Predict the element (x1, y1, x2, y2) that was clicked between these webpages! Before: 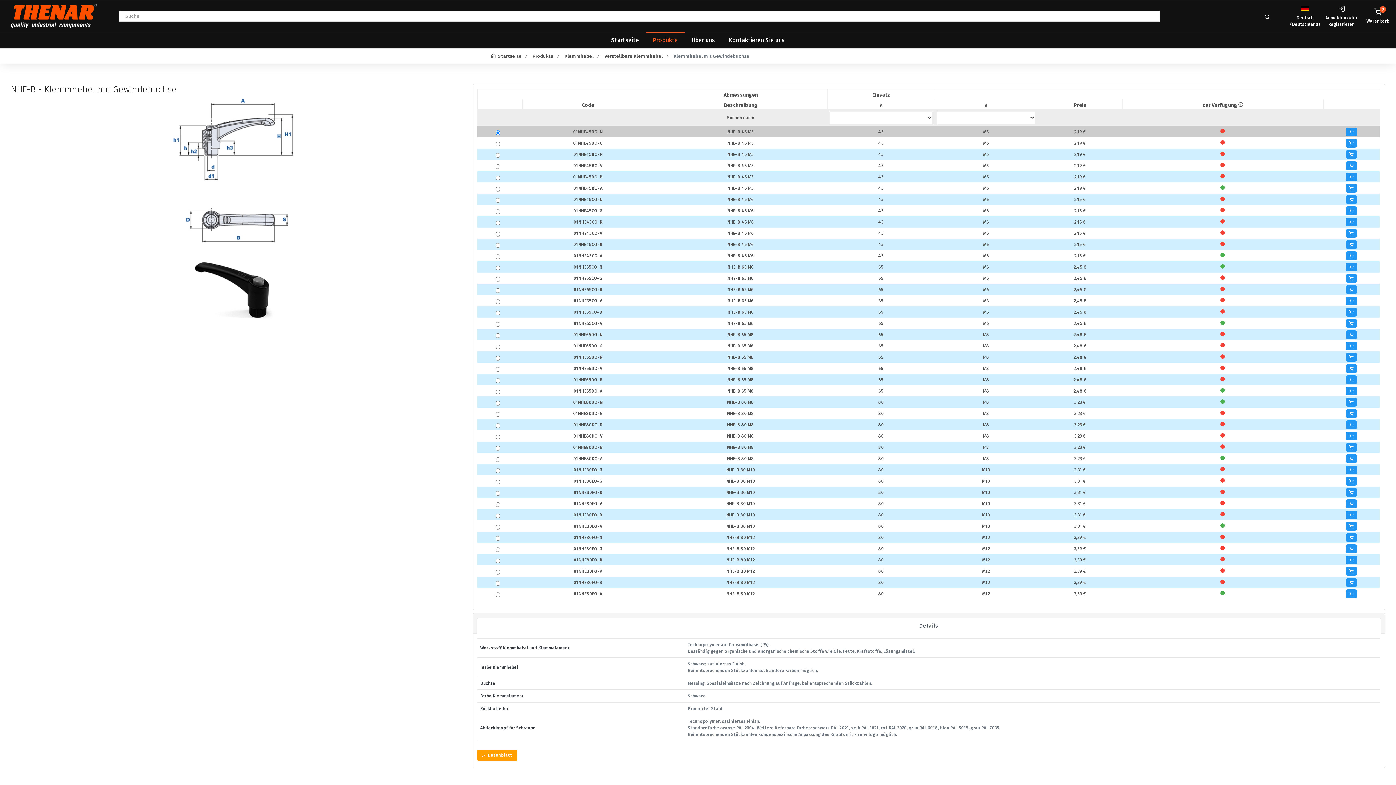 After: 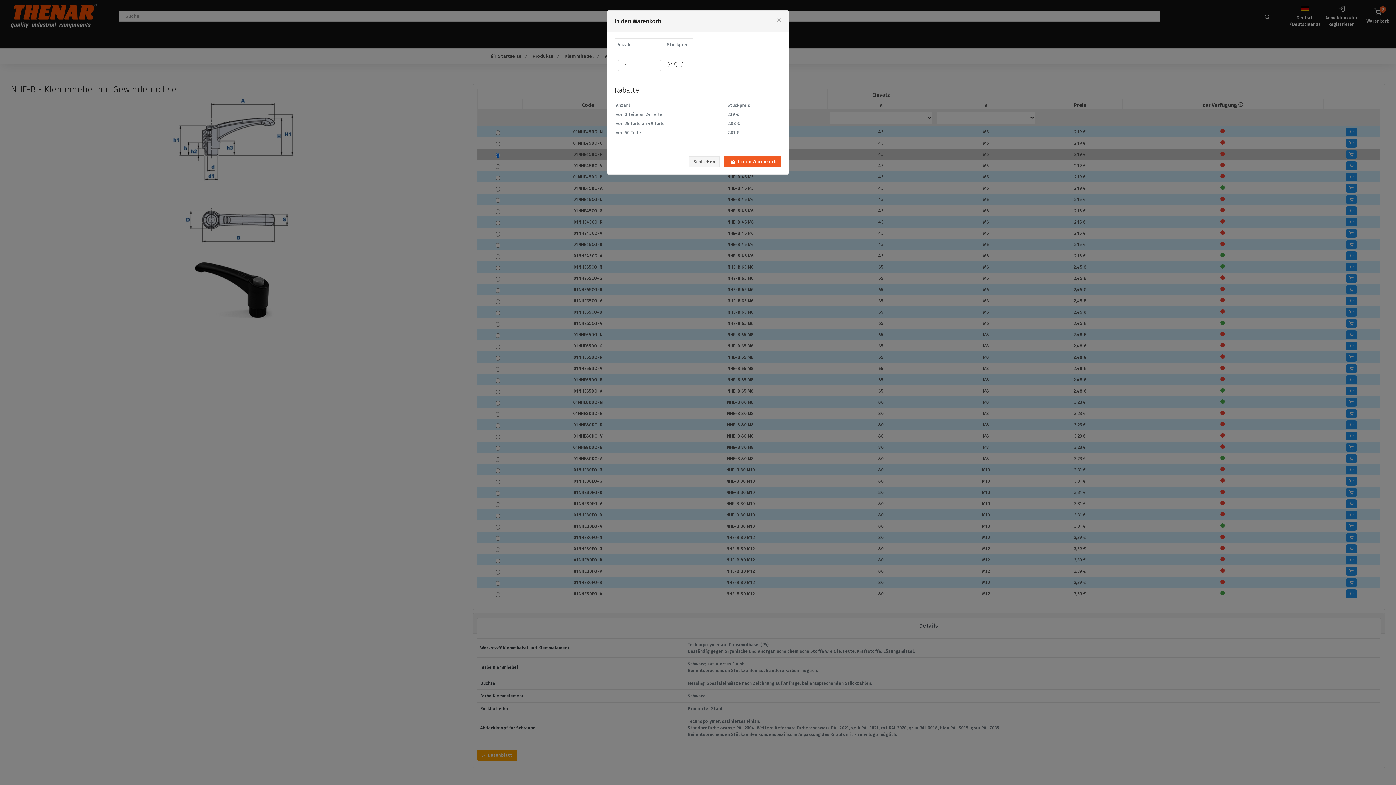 Action: bbox: (1346, 150, 1357, 159)